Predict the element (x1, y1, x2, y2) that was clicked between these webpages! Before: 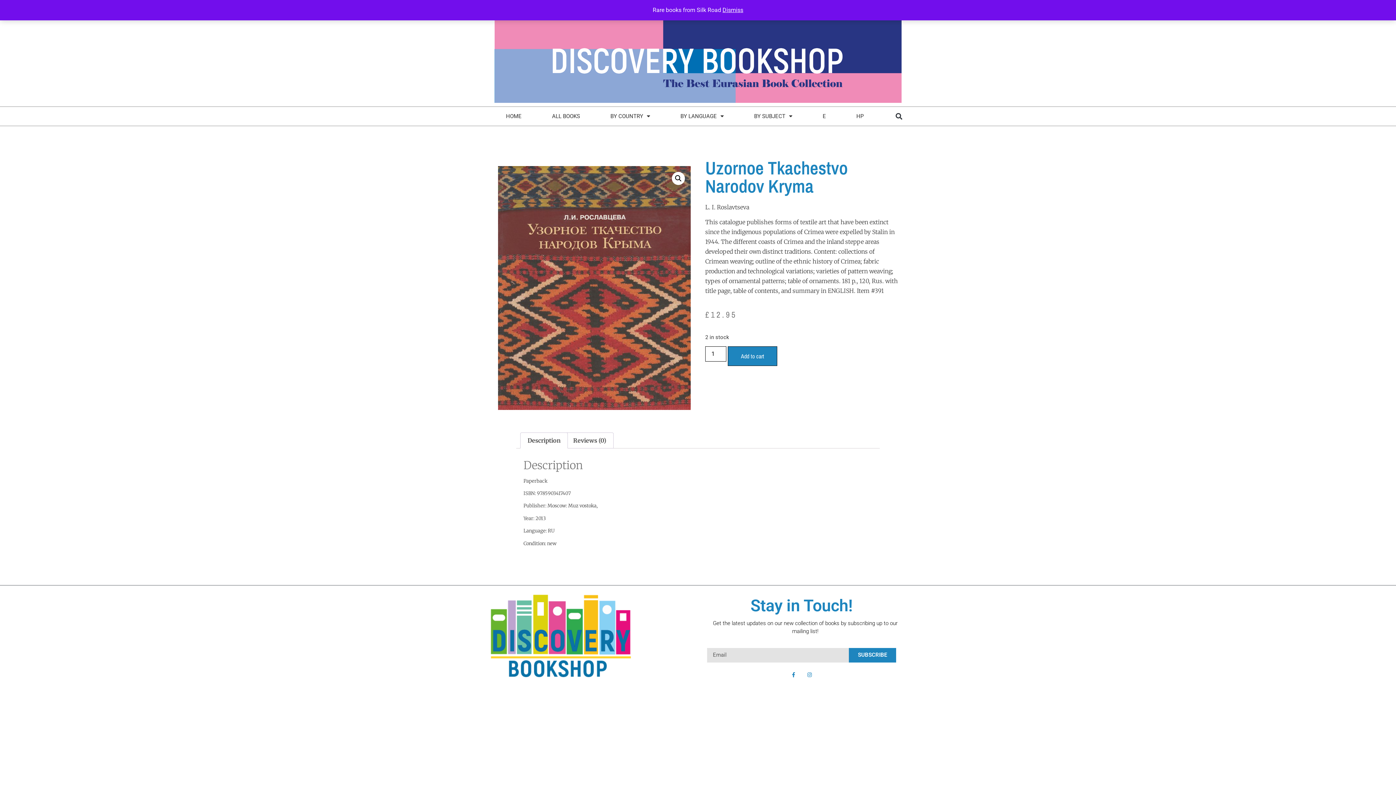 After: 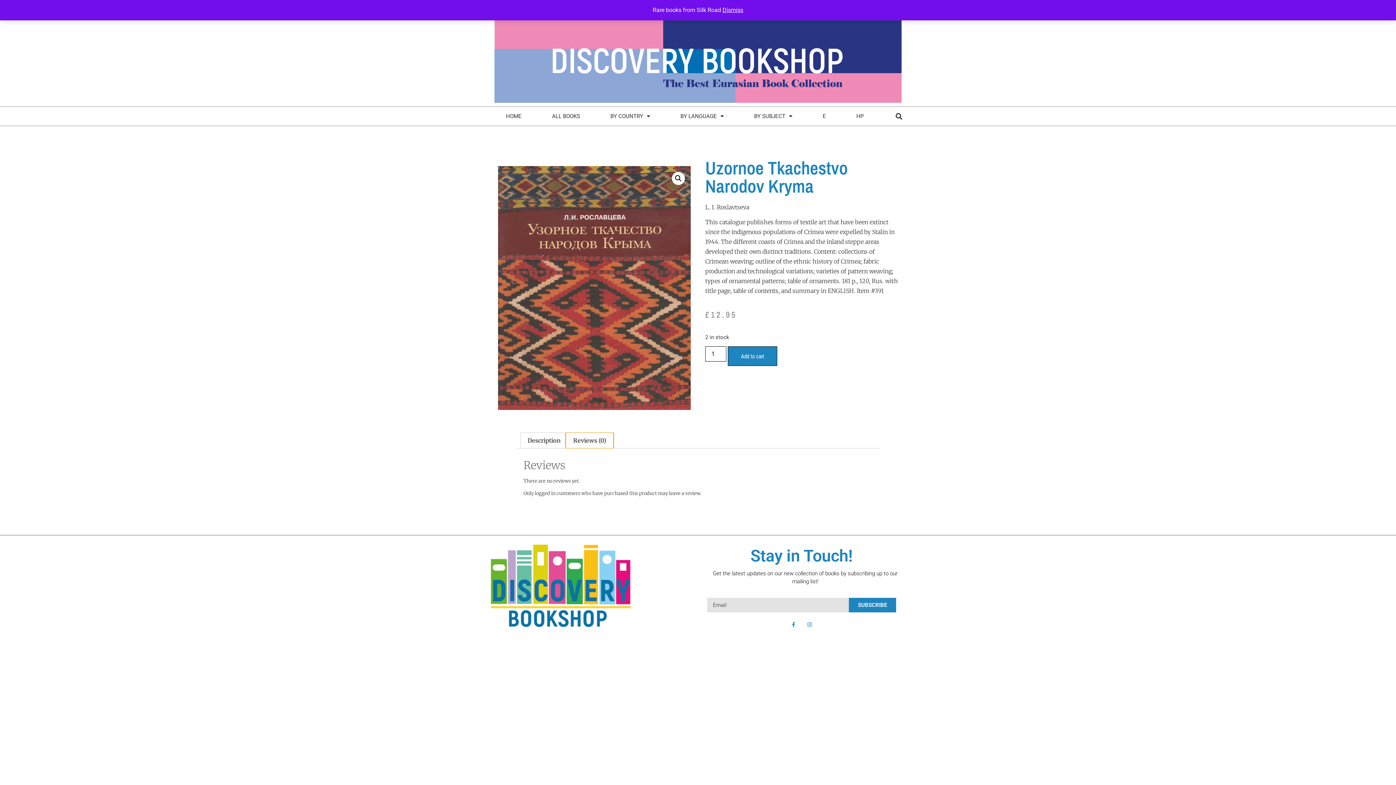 Action: bbox: (566, 433, 613, 448) label: Reviews (0)